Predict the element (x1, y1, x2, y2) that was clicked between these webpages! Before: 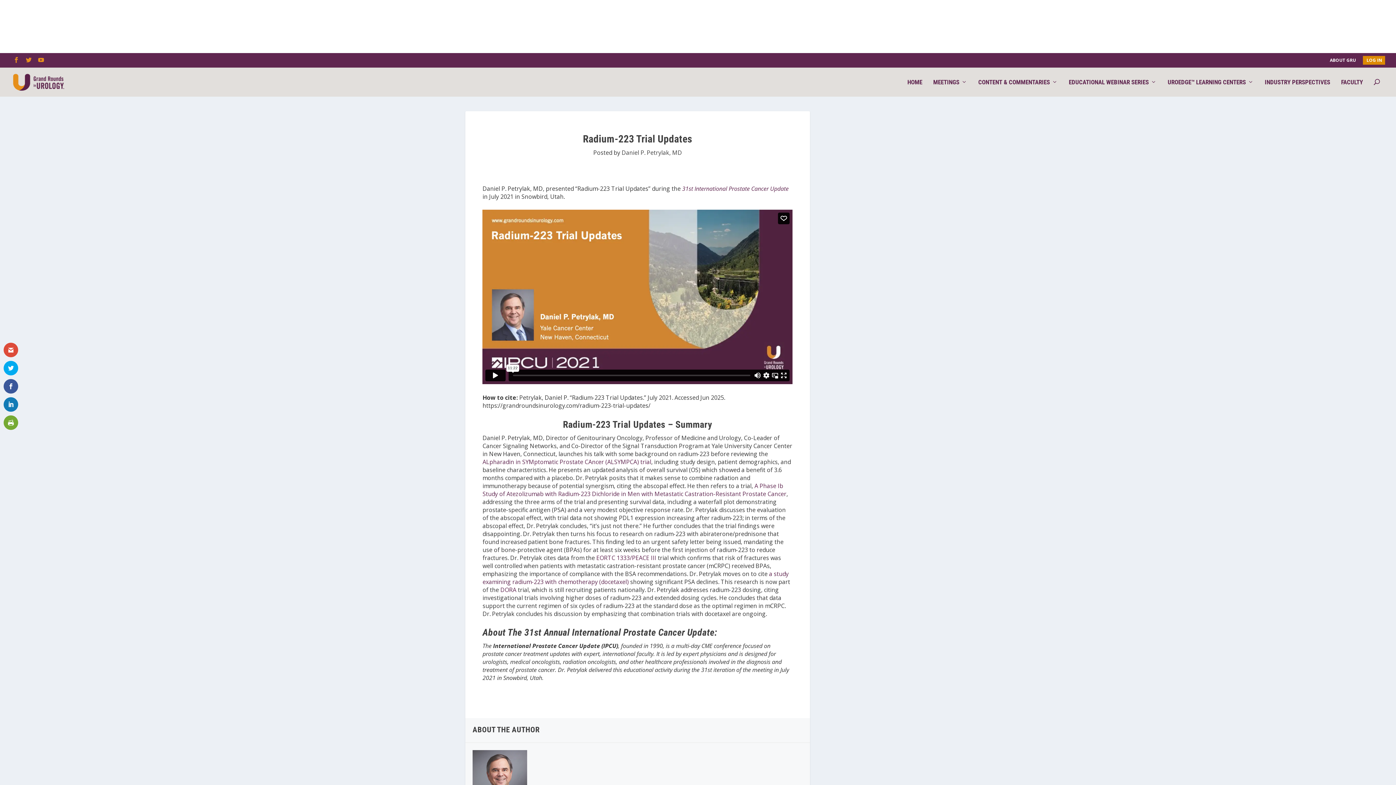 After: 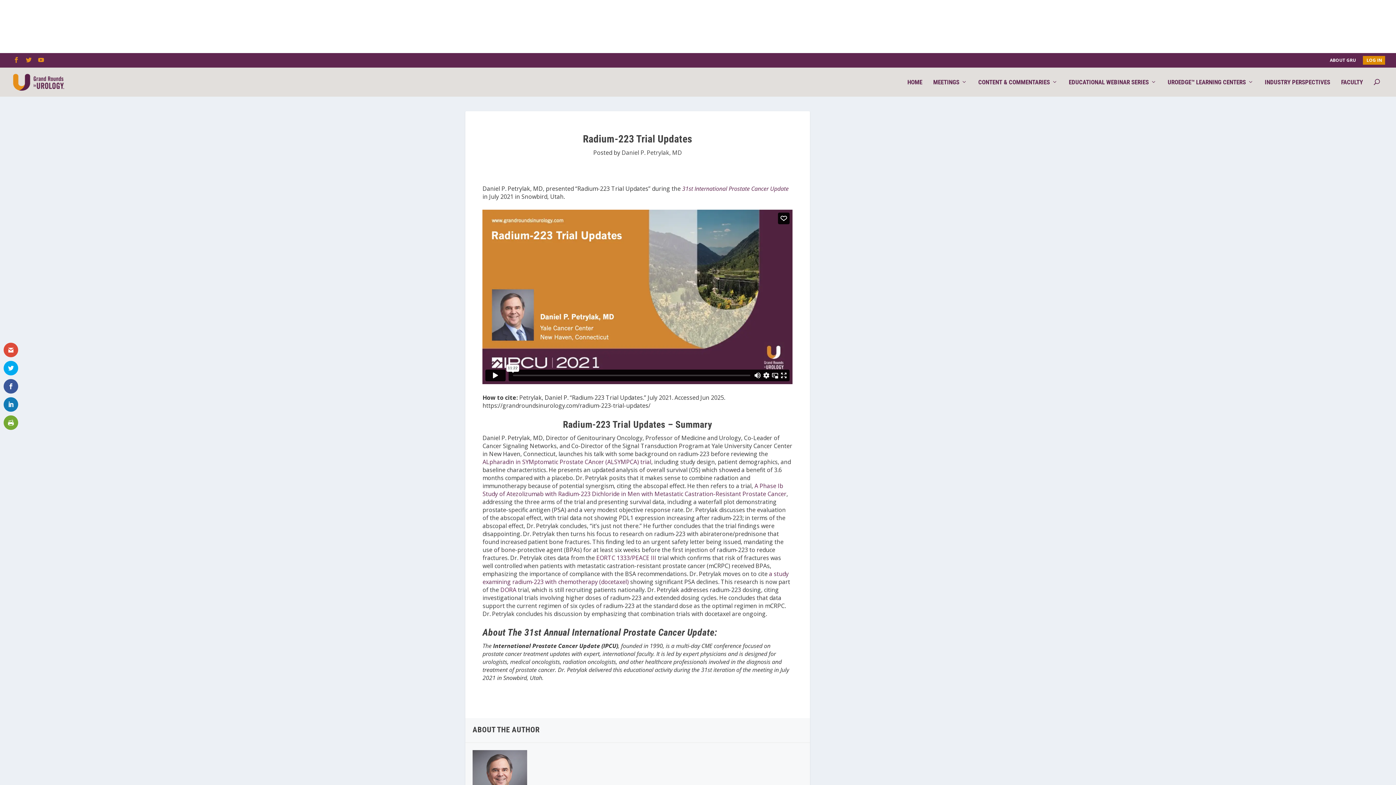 Action: label: EORTC 1333/PEACE III bbox: (596, 554, 656, 562)